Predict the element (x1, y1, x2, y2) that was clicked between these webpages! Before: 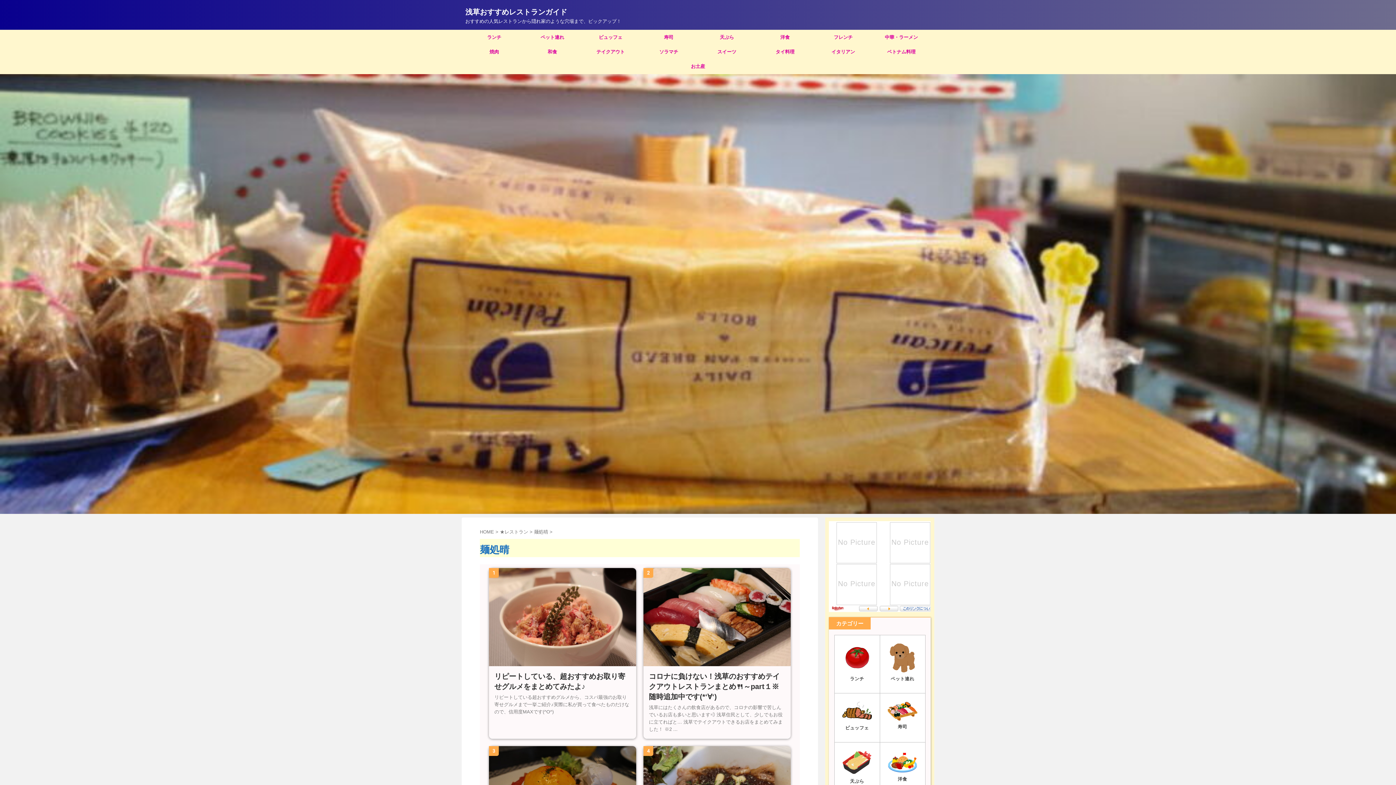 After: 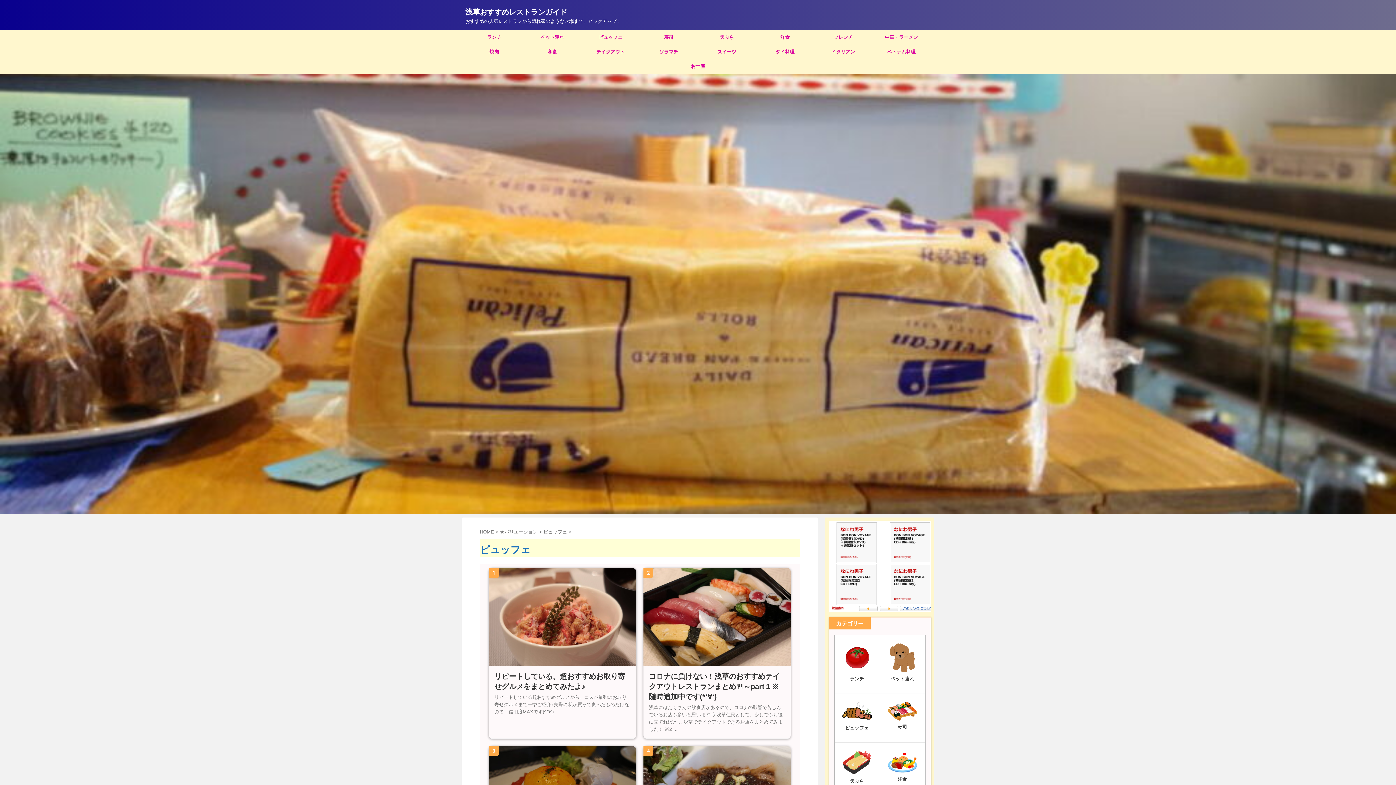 Action: label: ビュッフェ bbox: (581, 30, 639, 44)